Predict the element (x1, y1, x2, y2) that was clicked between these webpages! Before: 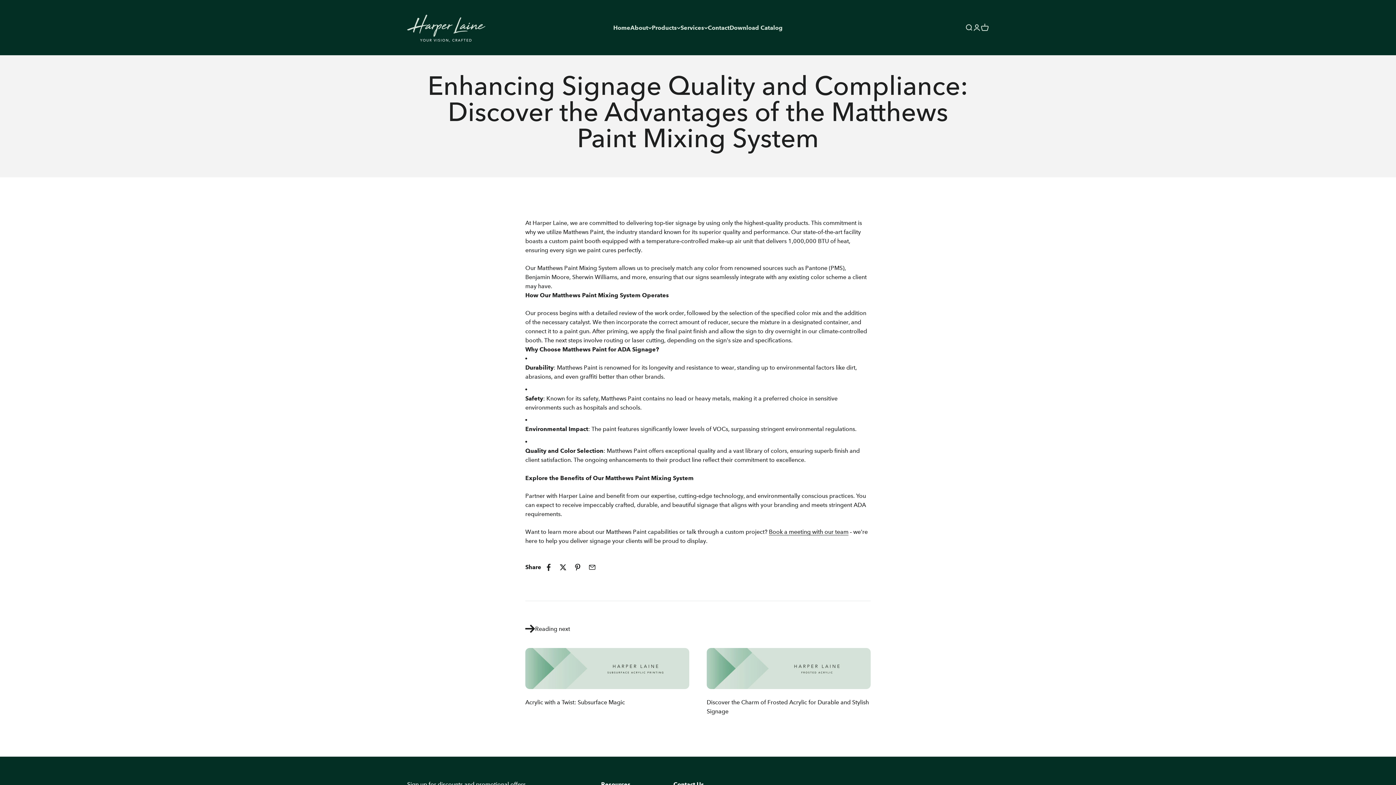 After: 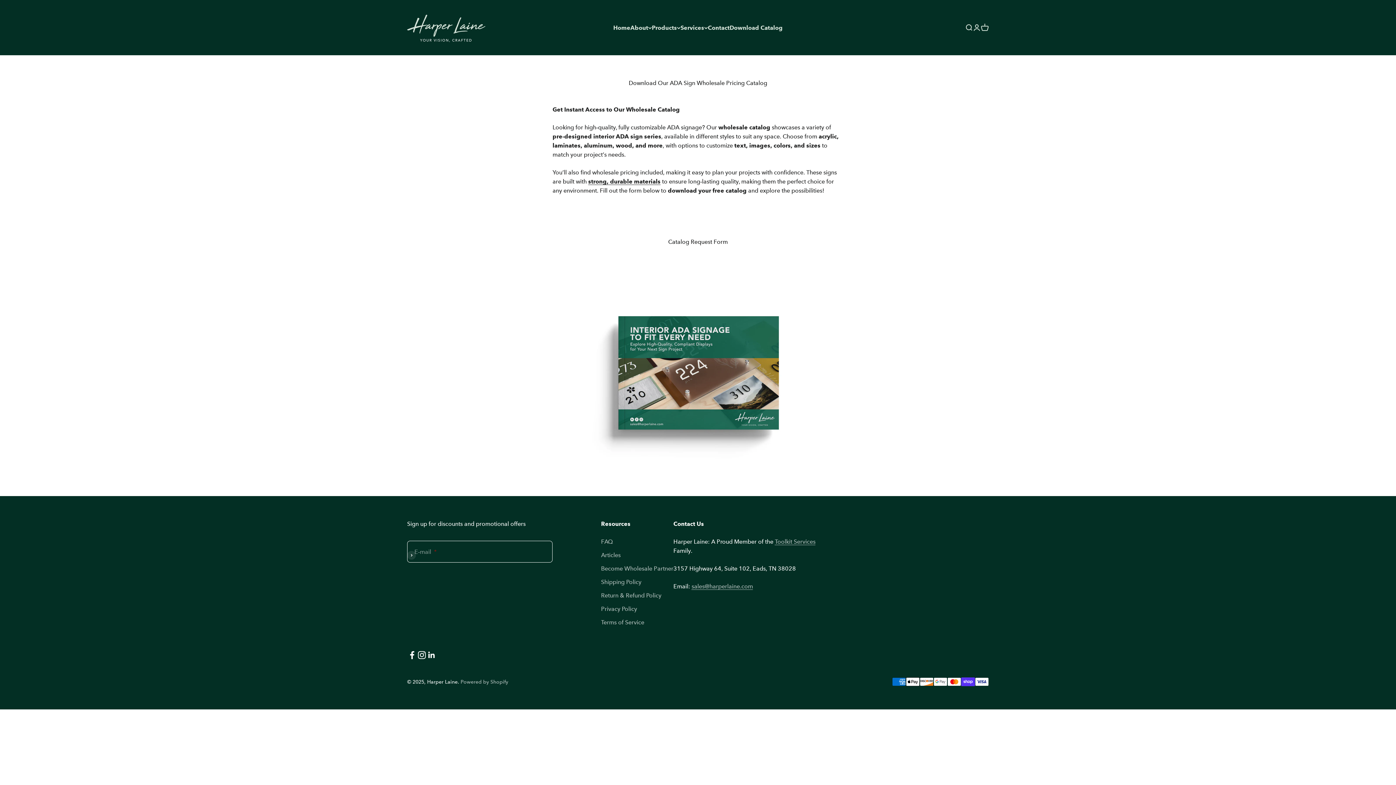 Action: bbox: (729, 24, 782, 31) label: Download Catalog